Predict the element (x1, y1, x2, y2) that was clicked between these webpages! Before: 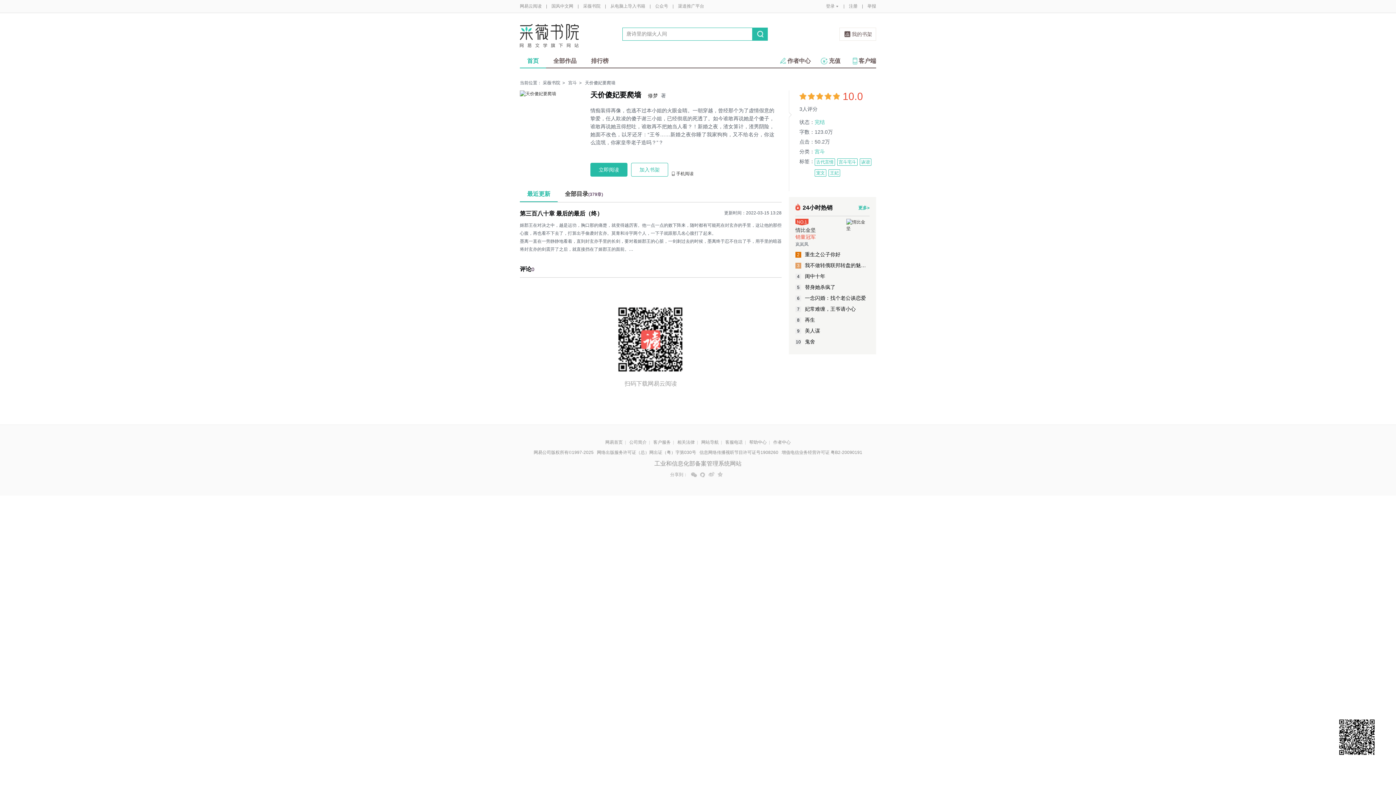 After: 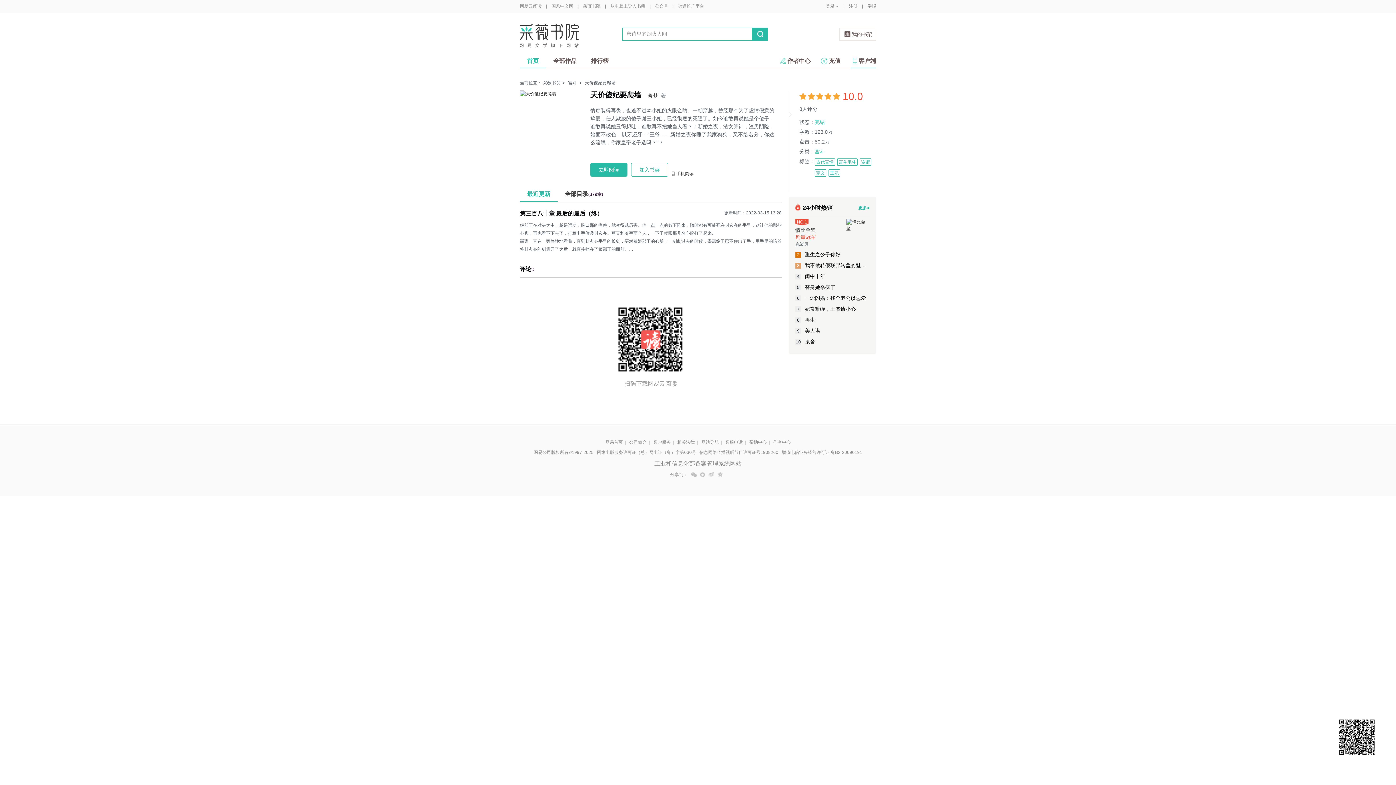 Action: label: 客户端 bbox: (850, 54, 876, 67)